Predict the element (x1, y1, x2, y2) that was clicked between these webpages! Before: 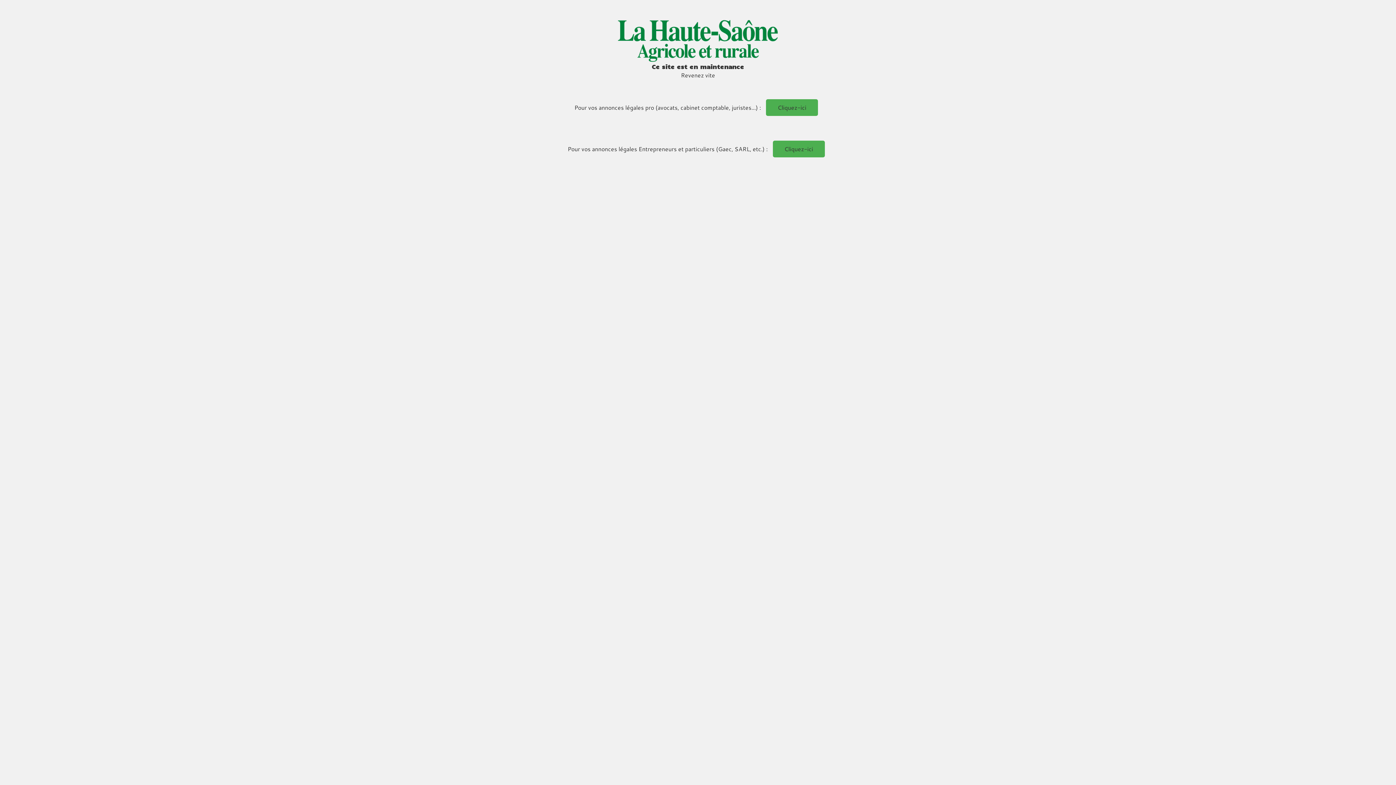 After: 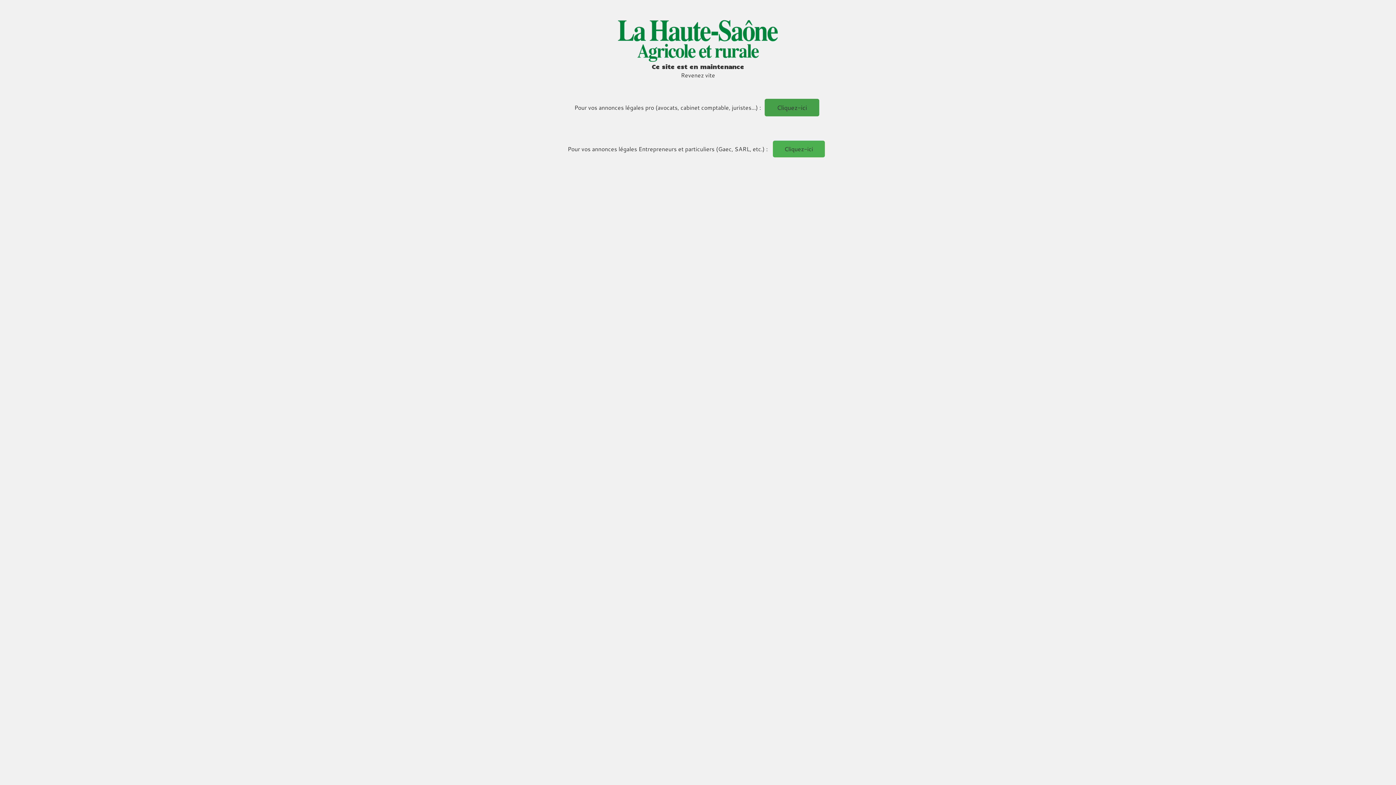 Action: label: Cliquez-ici bbox: (766, 99, 818, 115)